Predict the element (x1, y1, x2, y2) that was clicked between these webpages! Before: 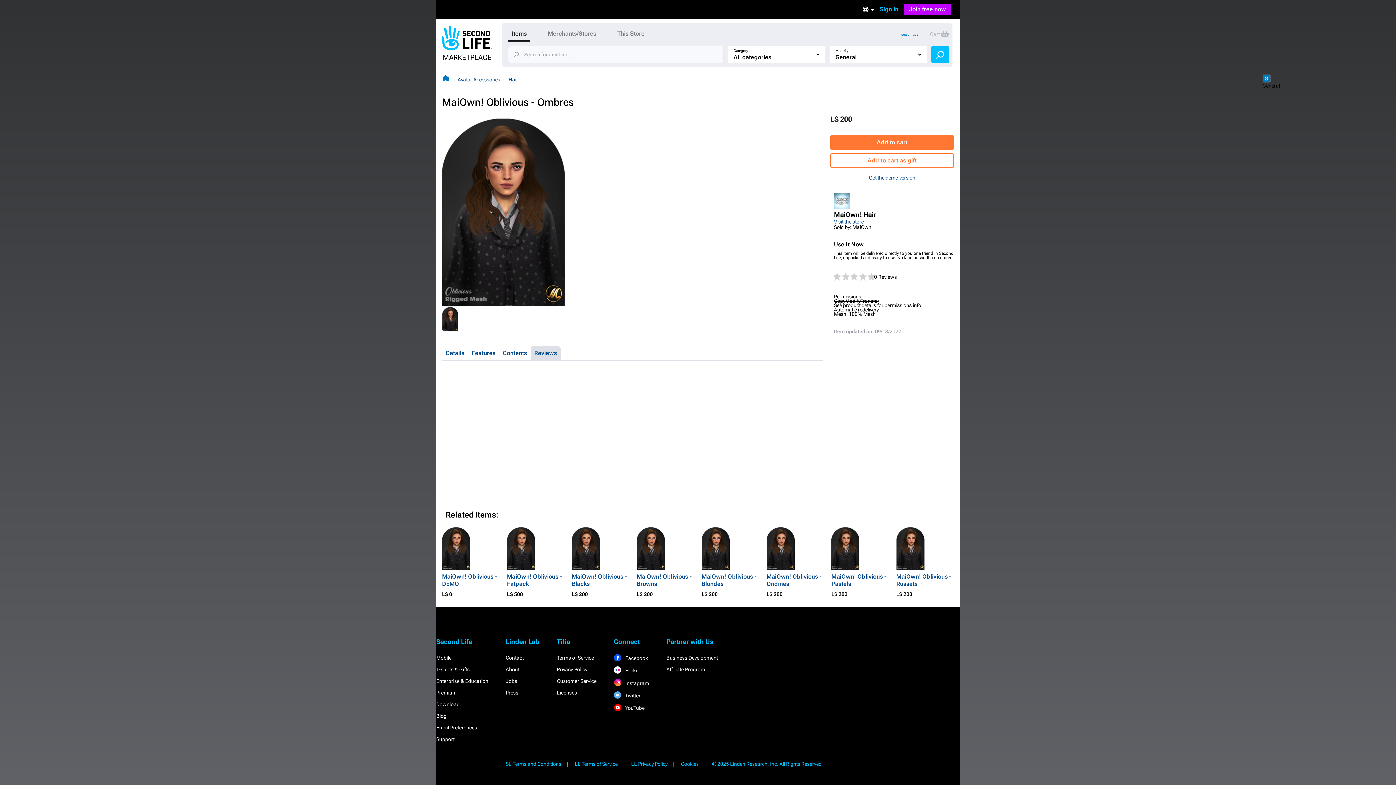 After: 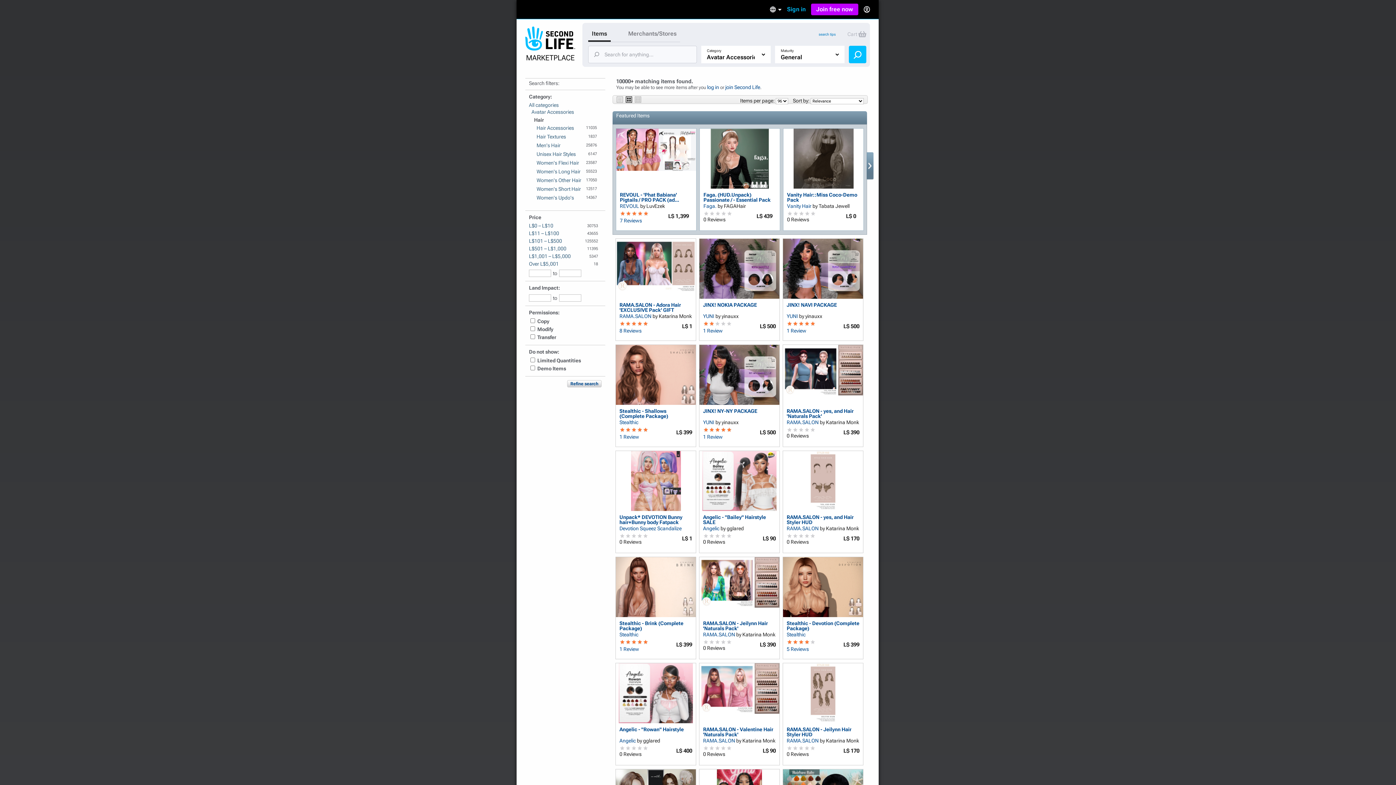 Action: bbox: (508, 76, 518, 82) label: Hair